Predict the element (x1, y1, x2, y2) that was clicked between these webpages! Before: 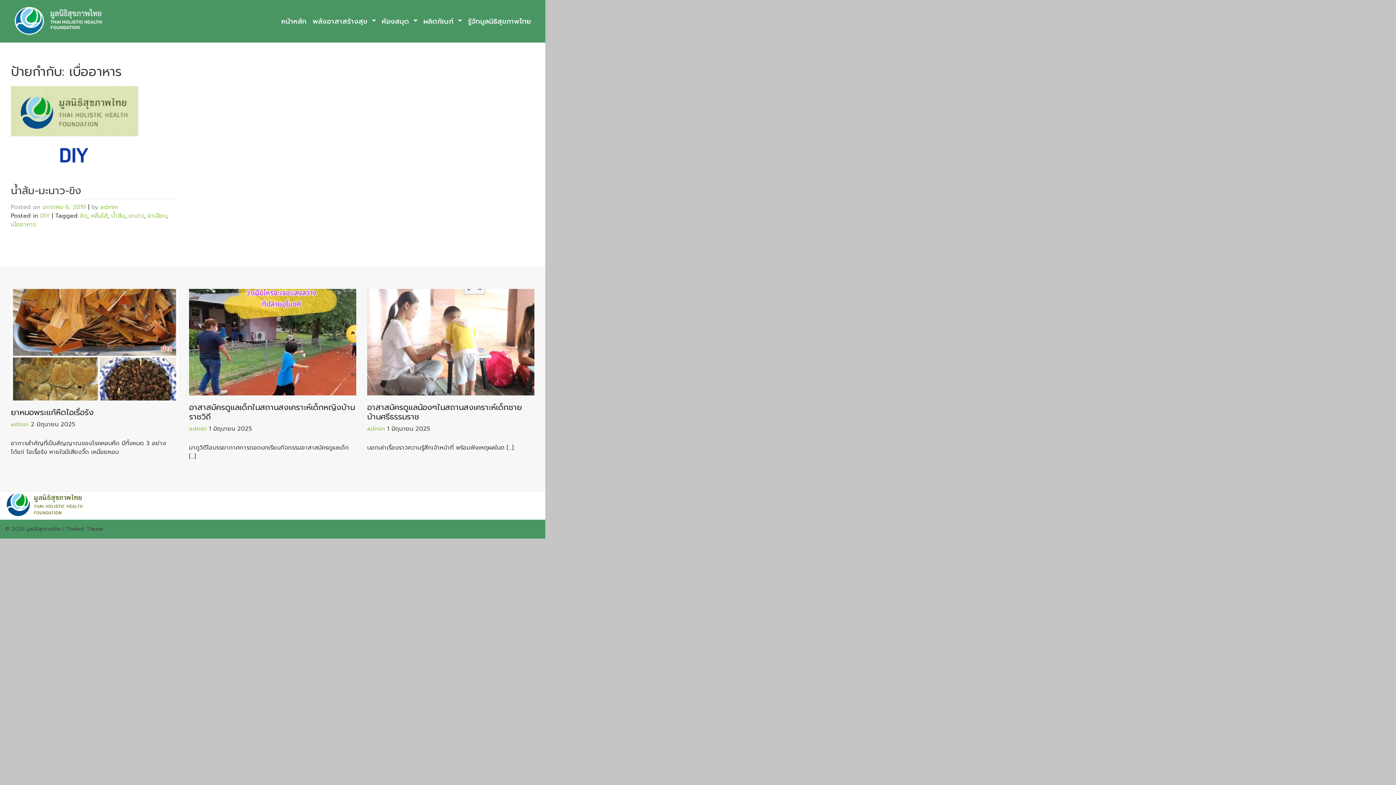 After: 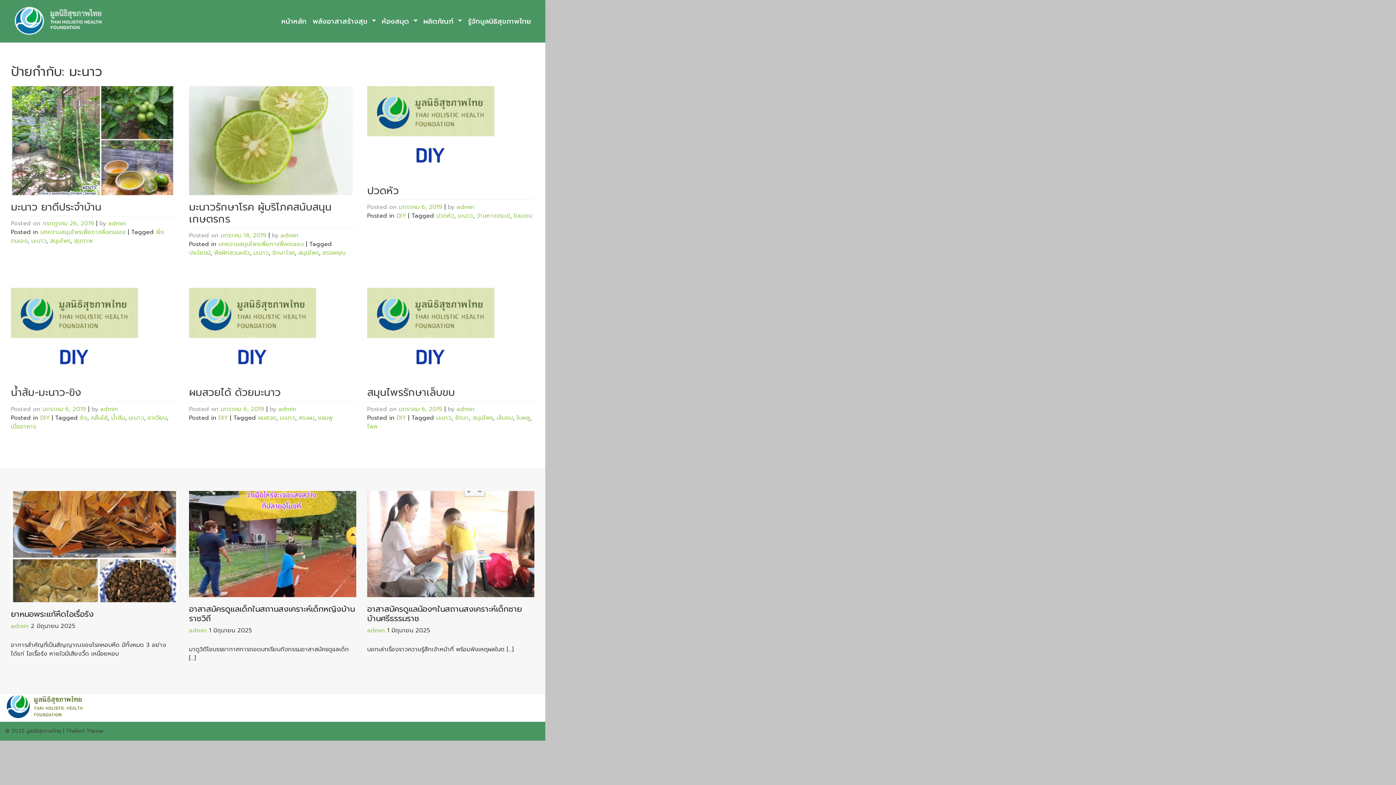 Action: label: มะนาว bbox: (128, 211, 144, 220)